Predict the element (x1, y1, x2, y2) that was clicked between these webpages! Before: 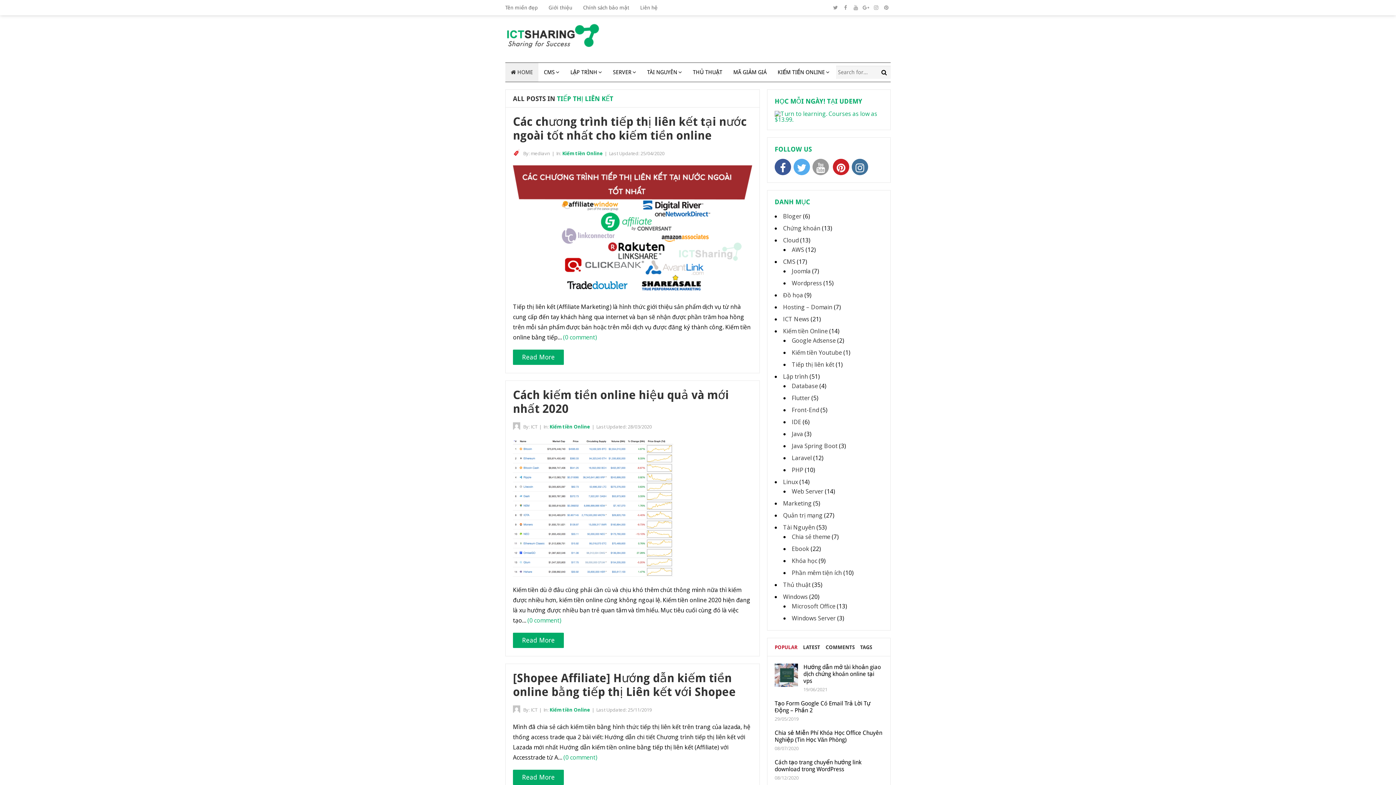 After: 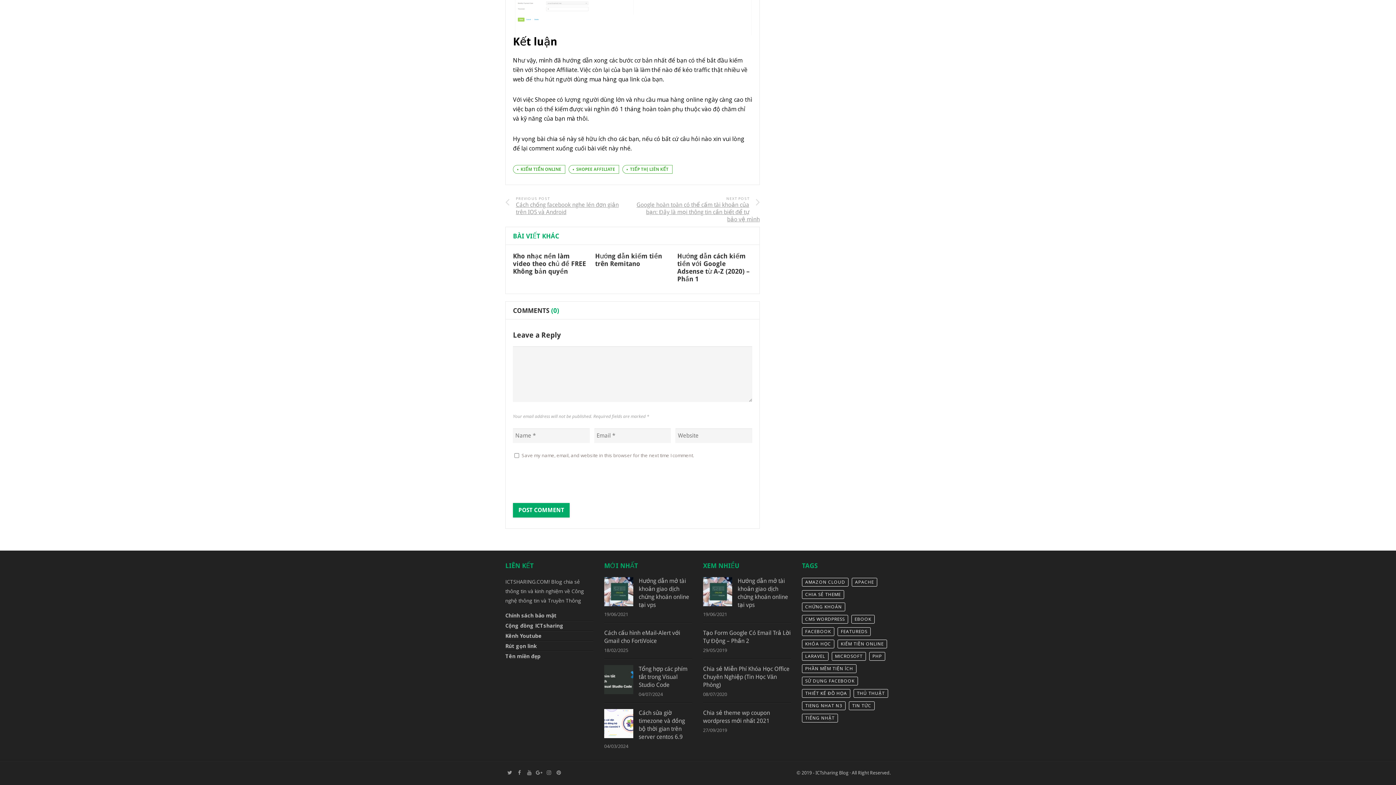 Action: label: (0 comment) bbox: (563, 753, 597, 761)